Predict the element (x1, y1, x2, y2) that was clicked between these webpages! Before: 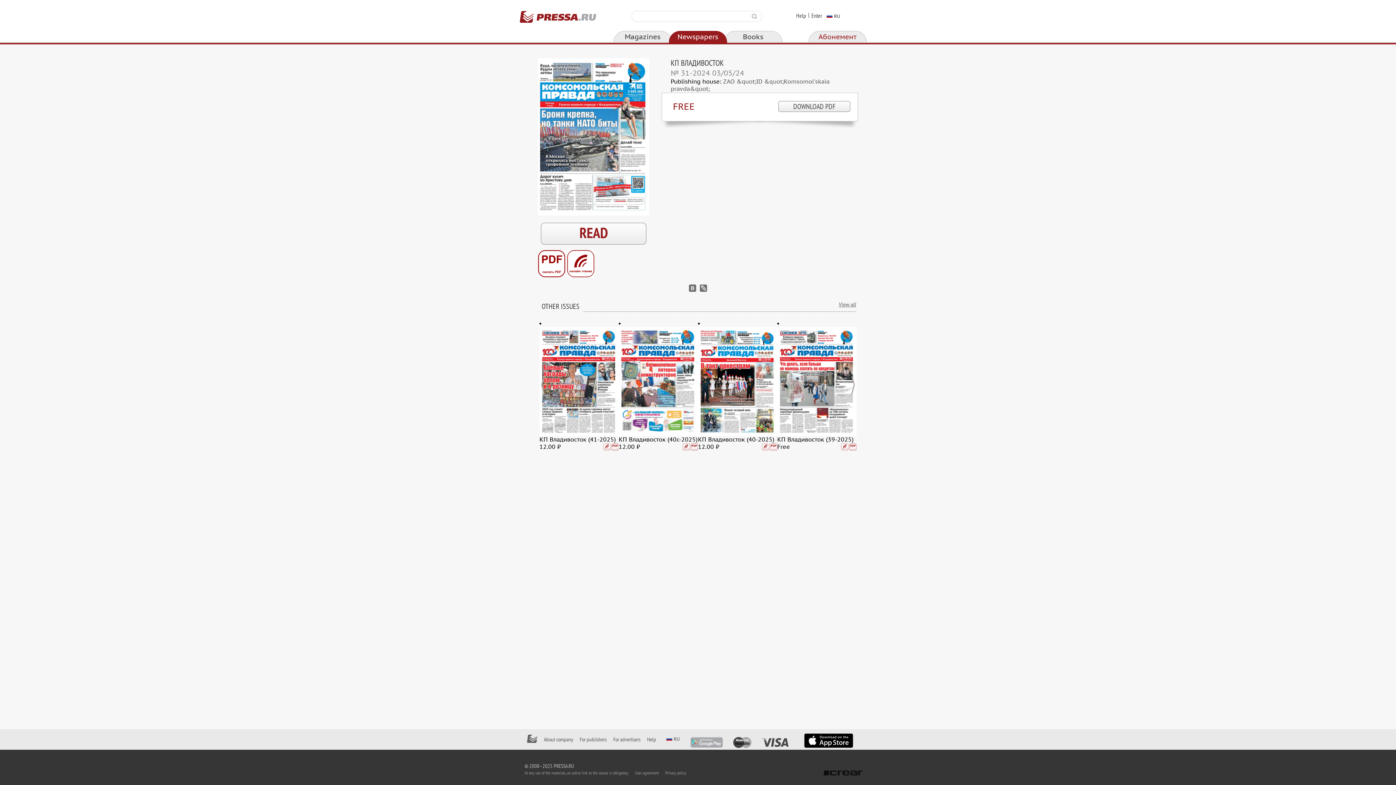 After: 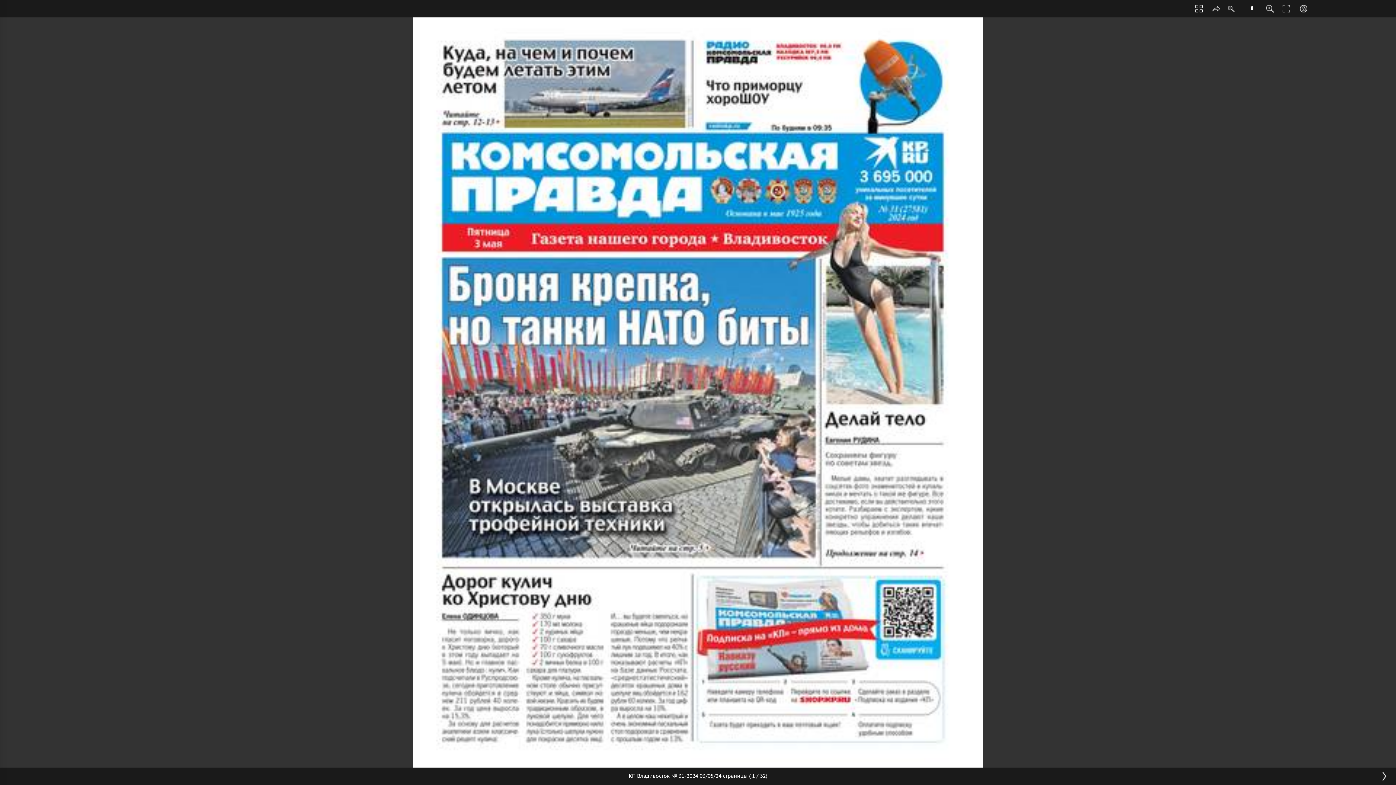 Action: bbox: (541, 222, 646, 244) label: READ